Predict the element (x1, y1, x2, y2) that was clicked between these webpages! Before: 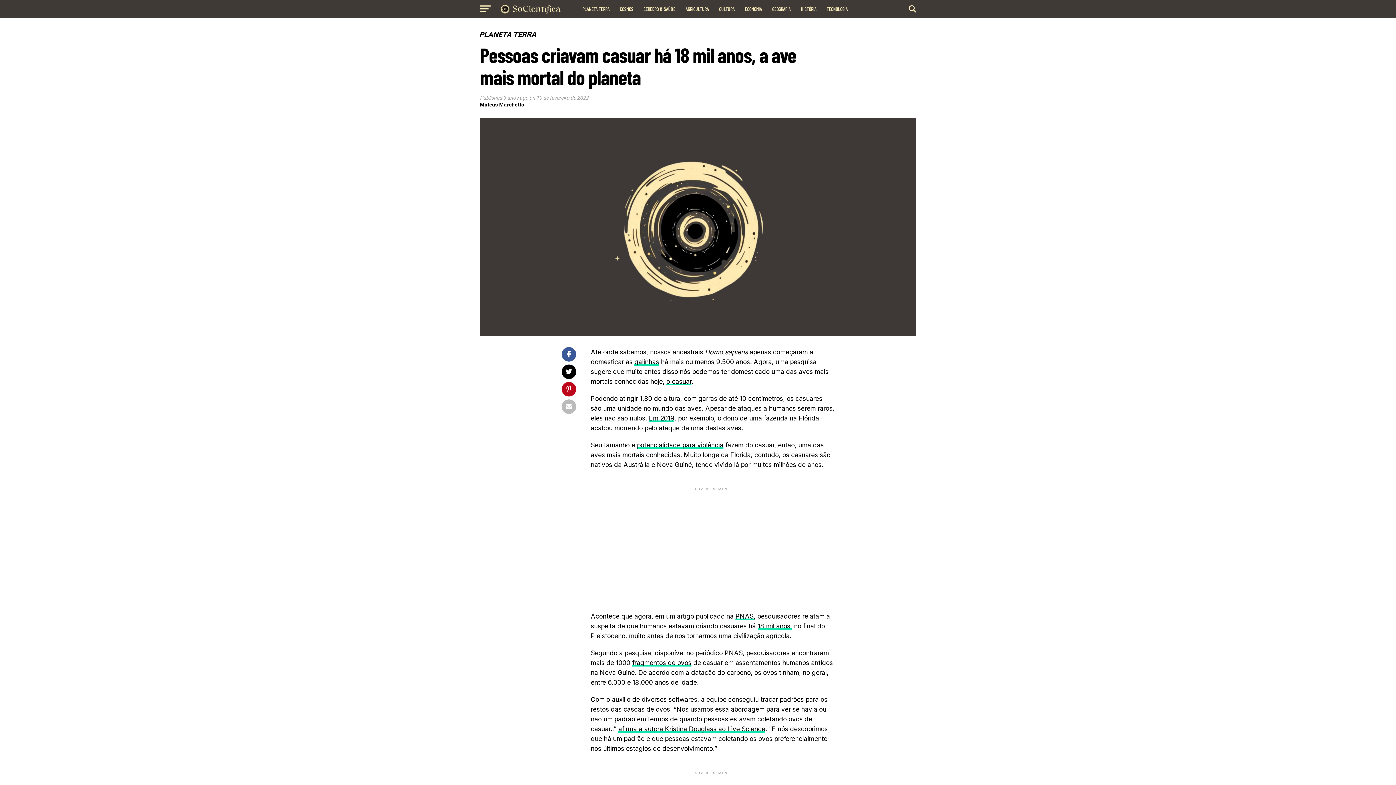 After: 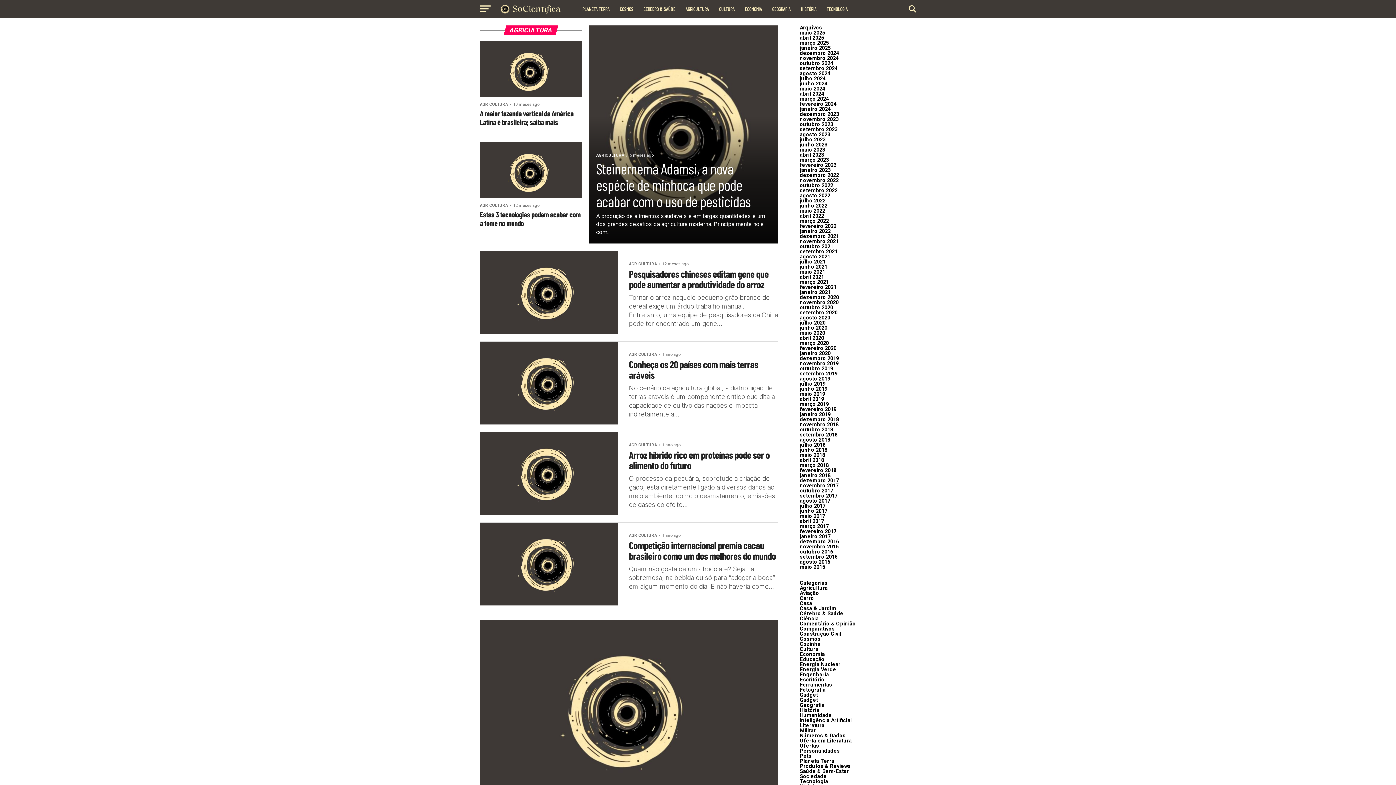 Action: bbox: (681, 0, 713, 18) label: AGRICULTURA